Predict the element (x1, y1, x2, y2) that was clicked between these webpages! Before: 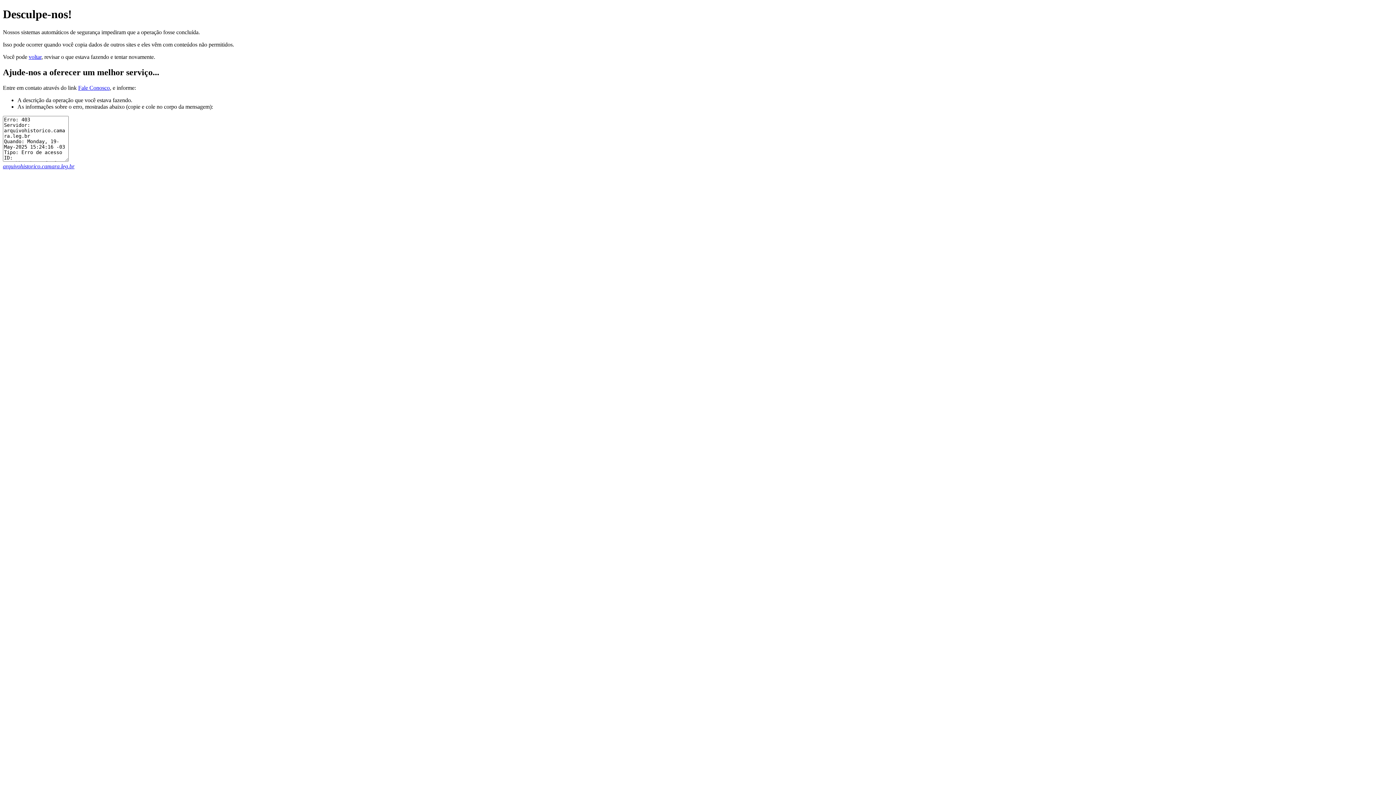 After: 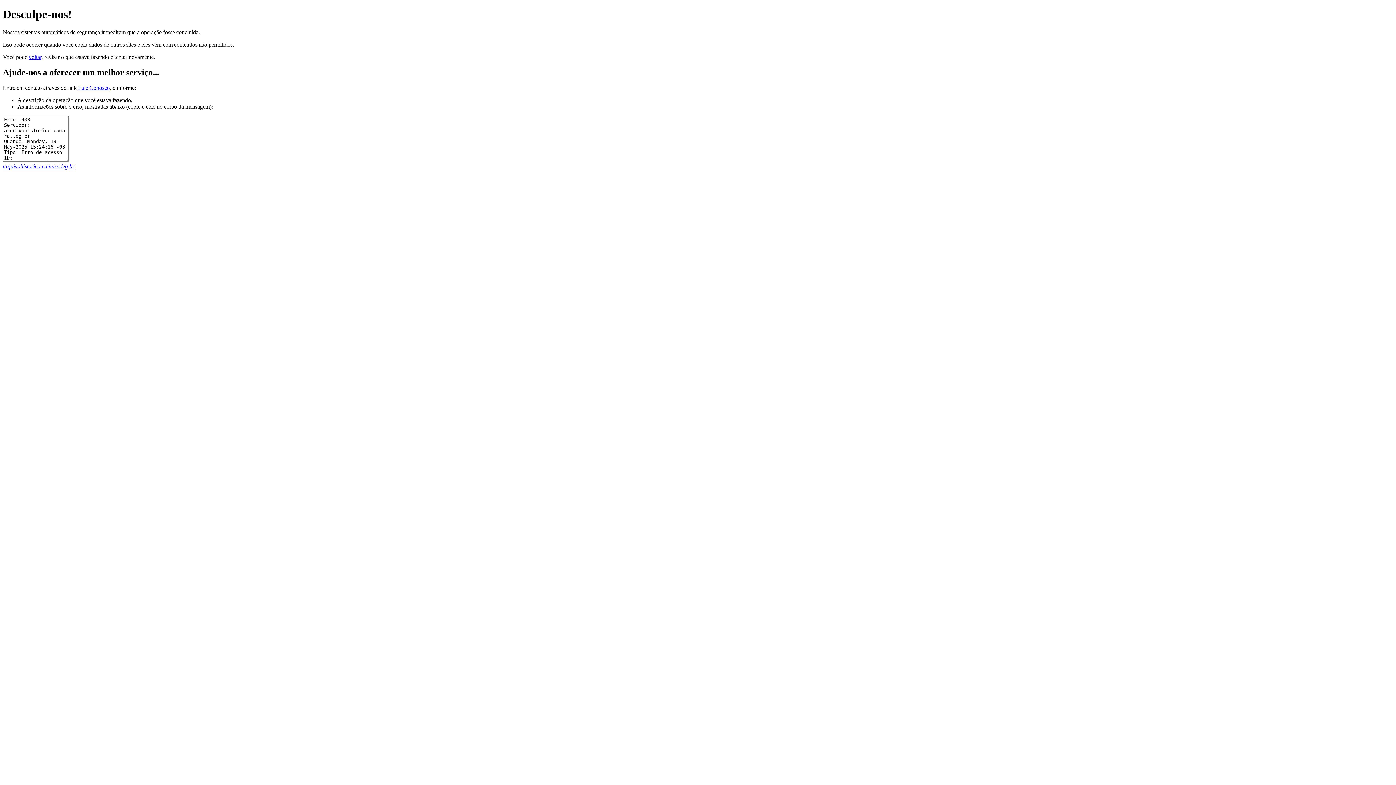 Action: bbox: (78, 84, 109, 90) label: Fale Conosco